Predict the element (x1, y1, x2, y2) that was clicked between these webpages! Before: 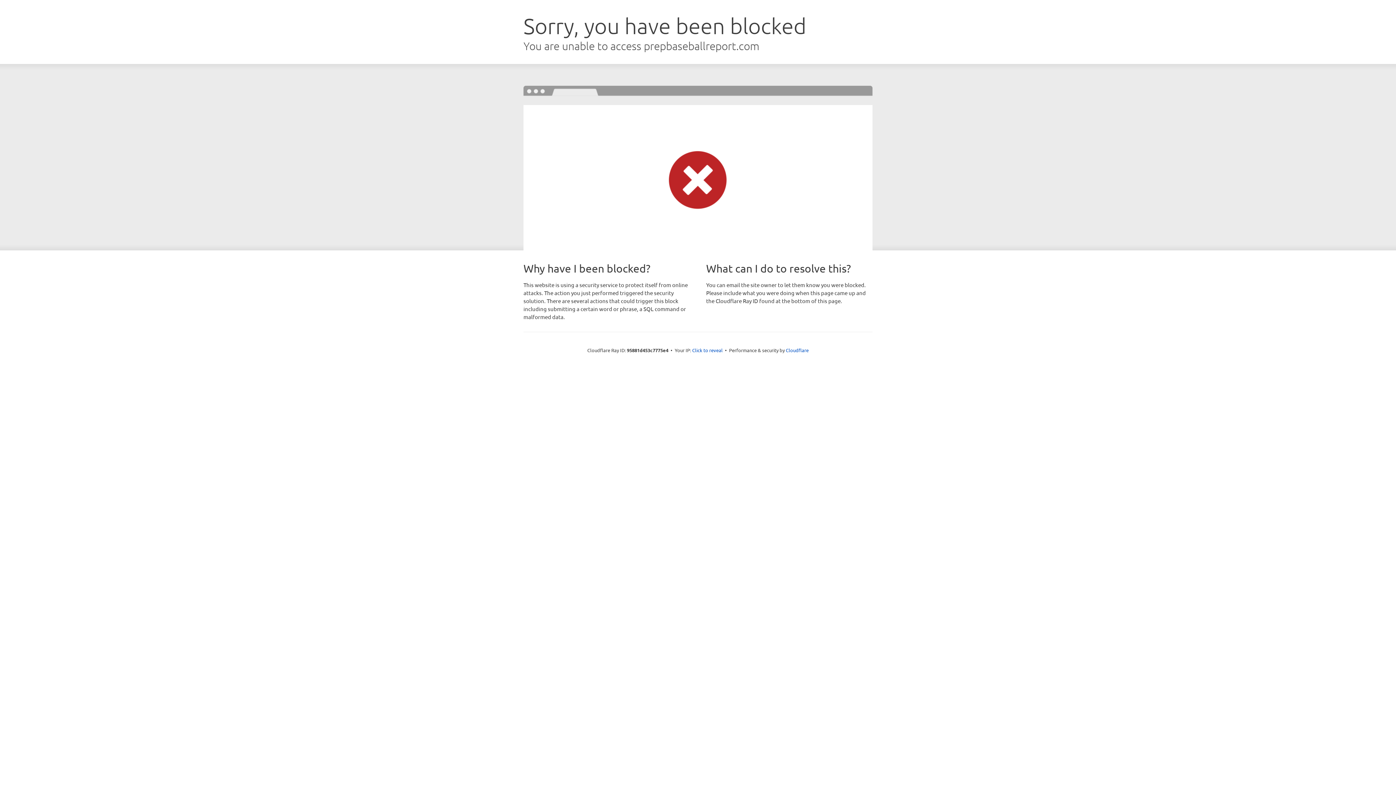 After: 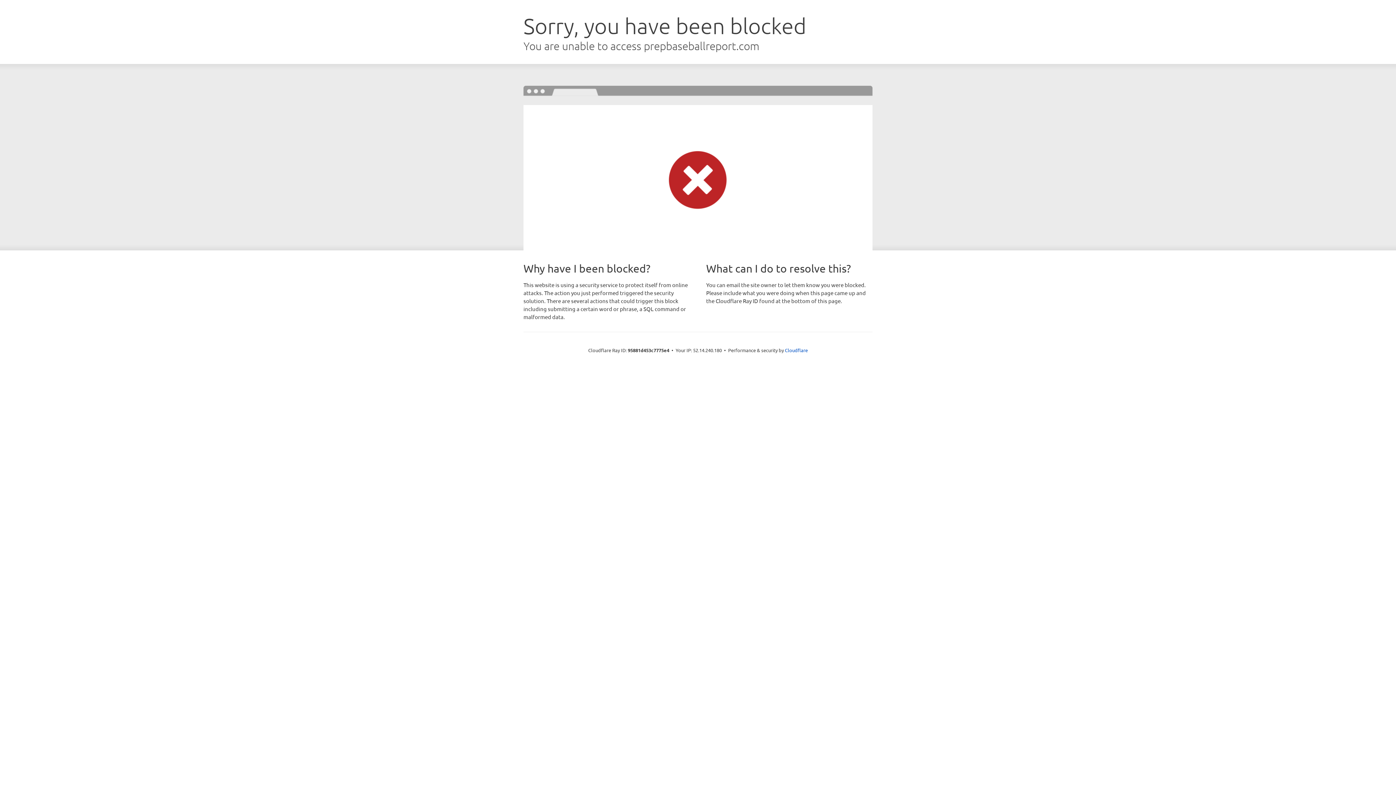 Action: bbox: (692, 346, 722, 353) label: Click to reveal